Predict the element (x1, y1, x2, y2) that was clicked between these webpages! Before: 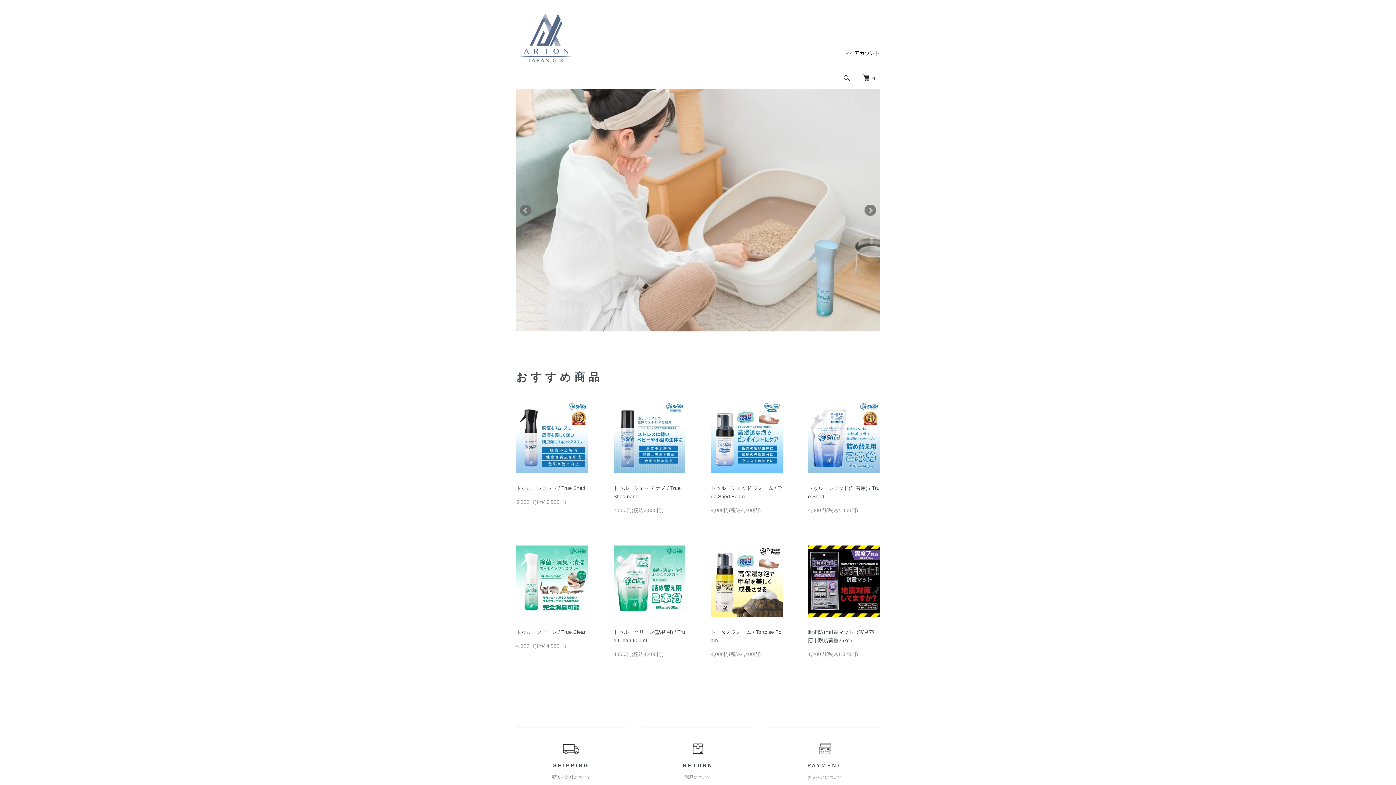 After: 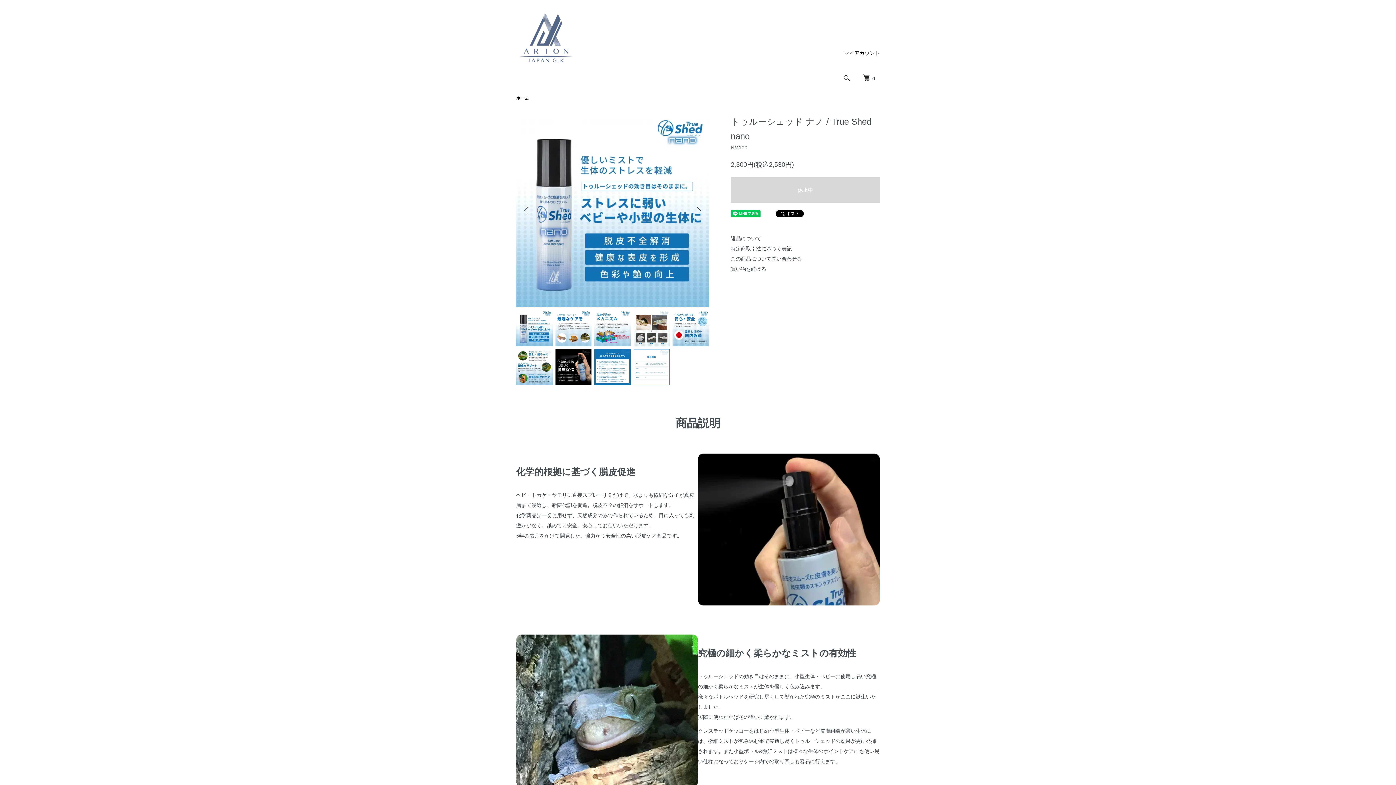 Action: bbox: (613, 401, 685, 473)